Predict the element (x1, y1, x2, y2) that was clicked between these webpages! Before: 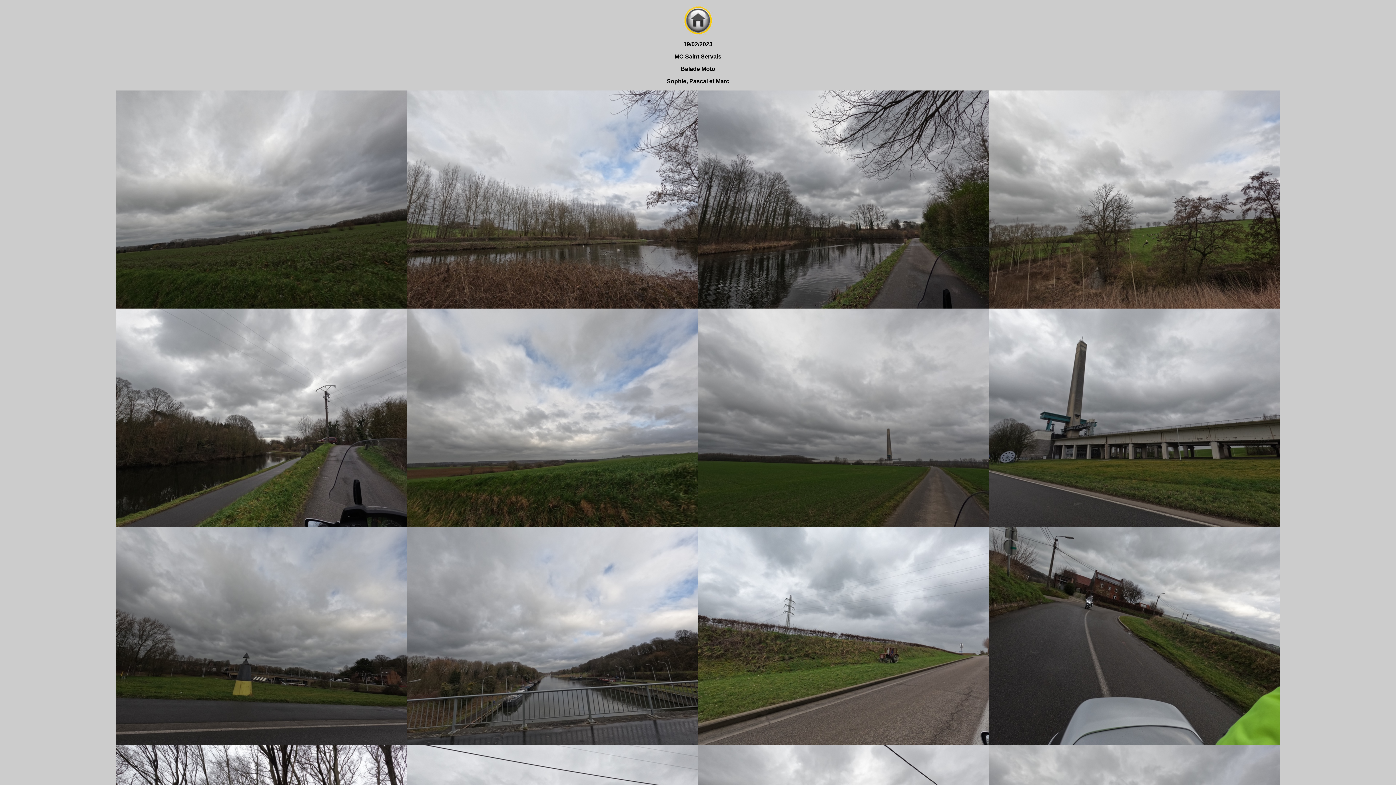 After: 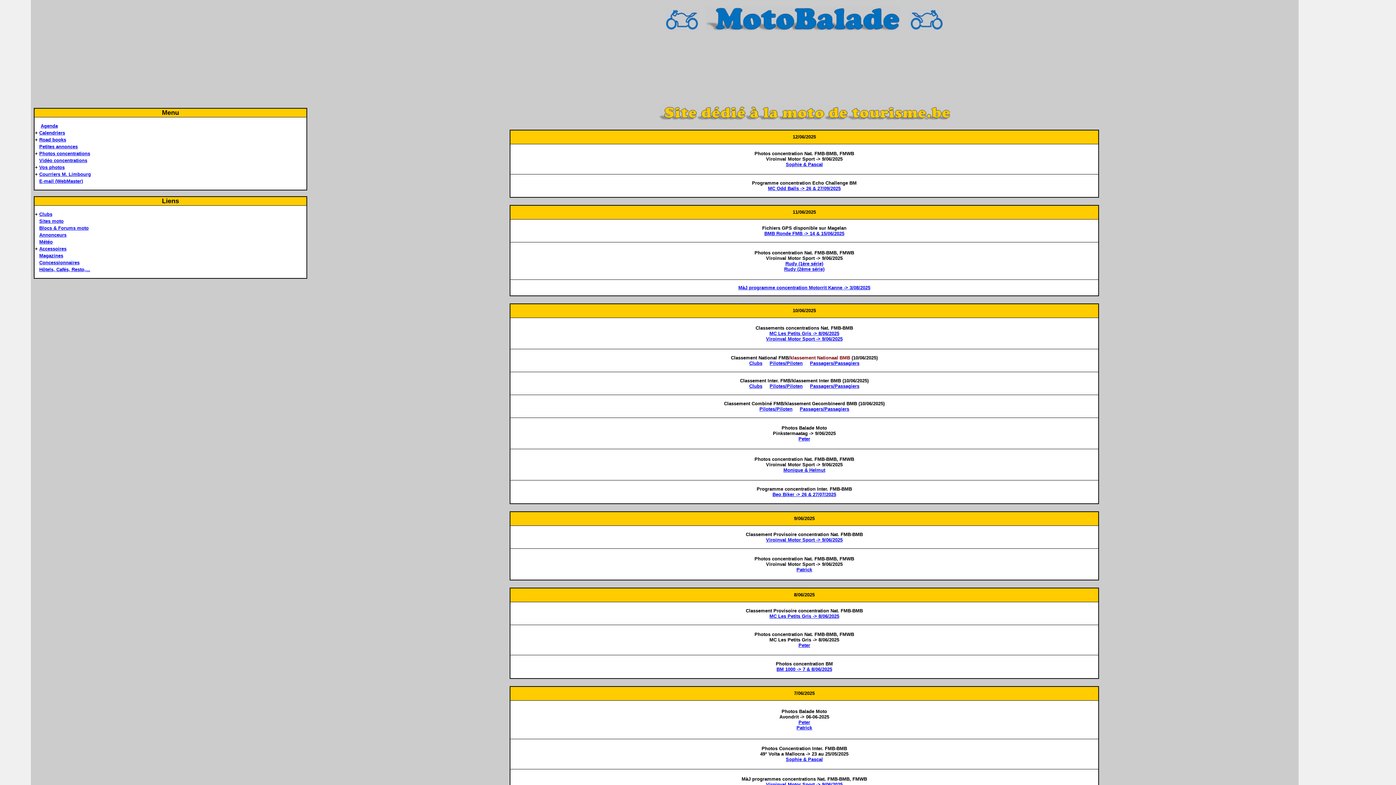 Action: bbox: (683, 30, 712, 36)